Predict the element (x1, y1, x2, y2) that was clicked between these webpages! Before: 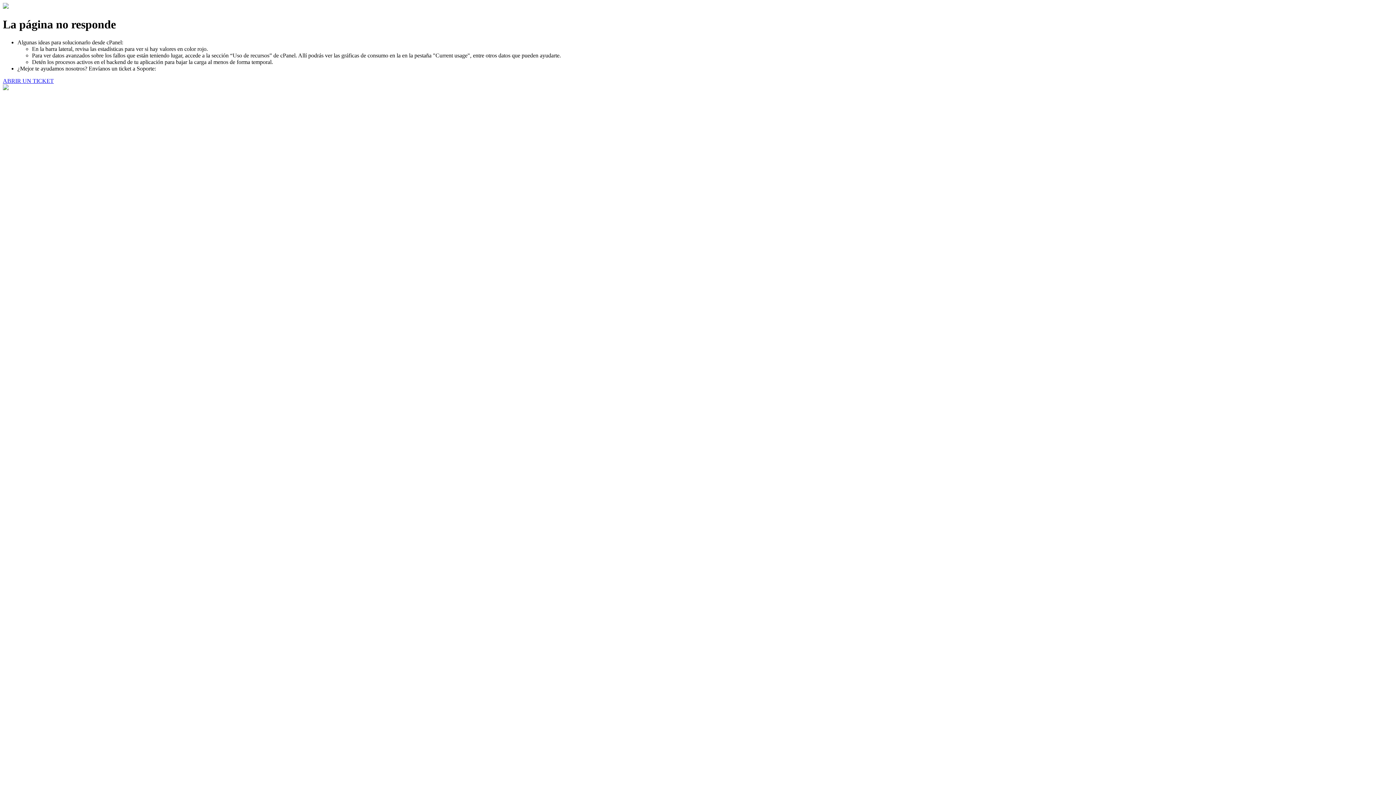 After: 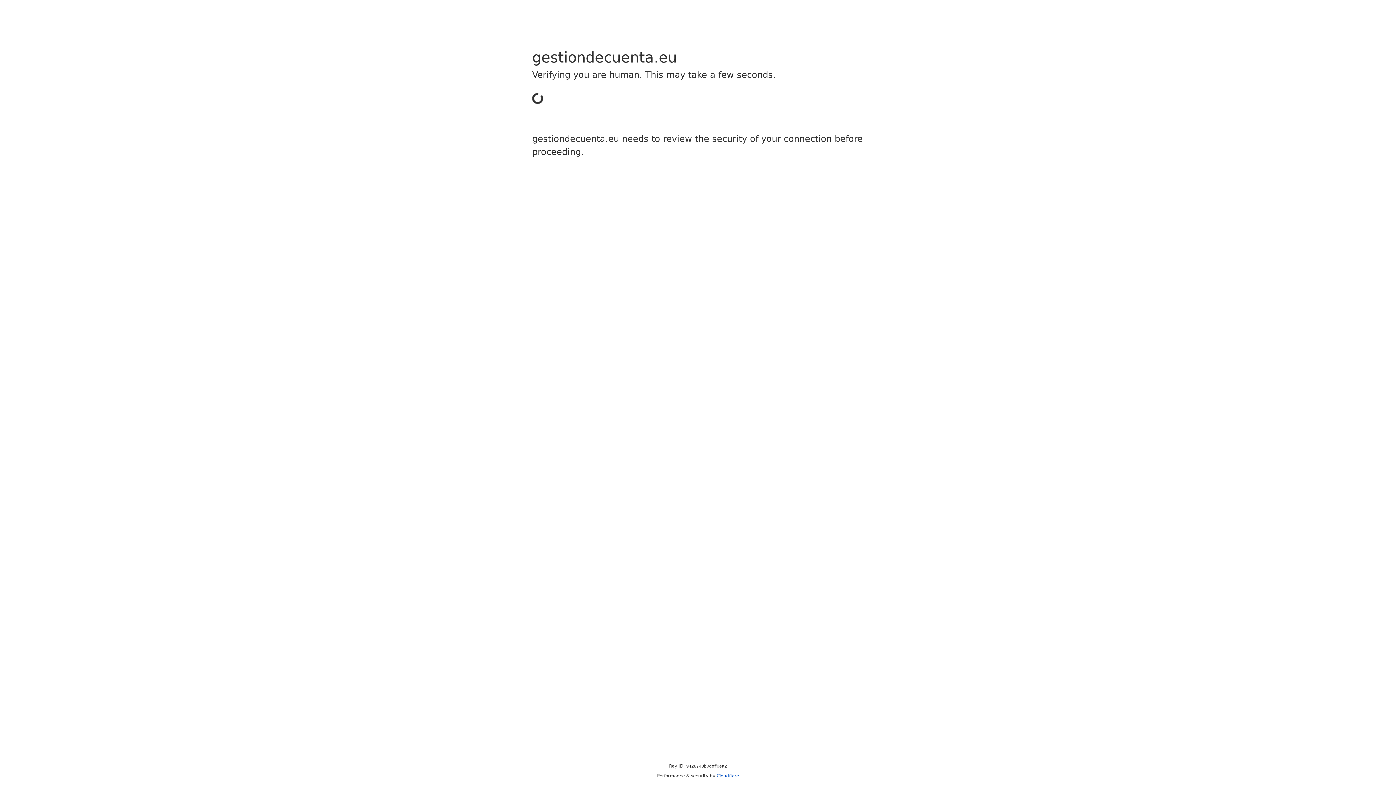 Action: bbox: (2, 77, 53, 83) label: ABRIR UN TICKET